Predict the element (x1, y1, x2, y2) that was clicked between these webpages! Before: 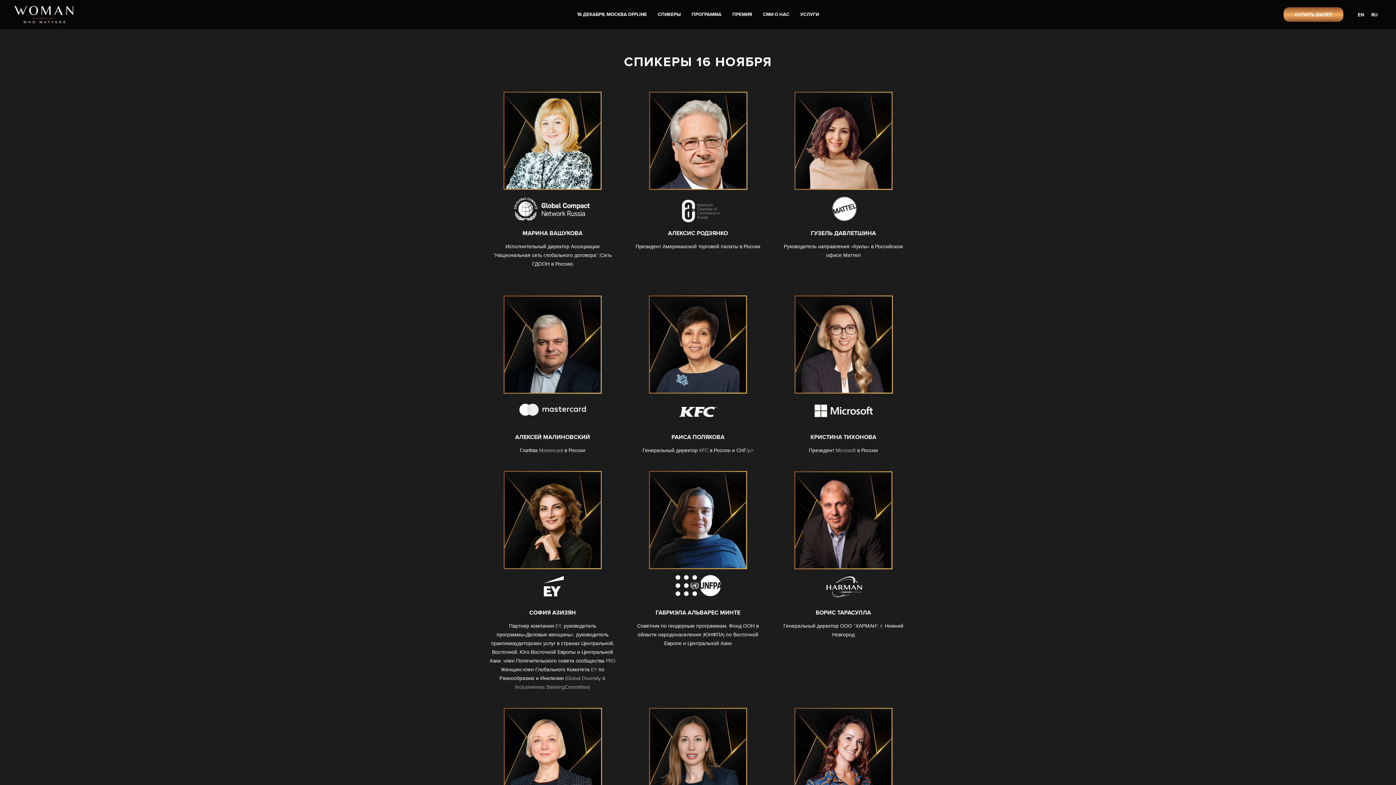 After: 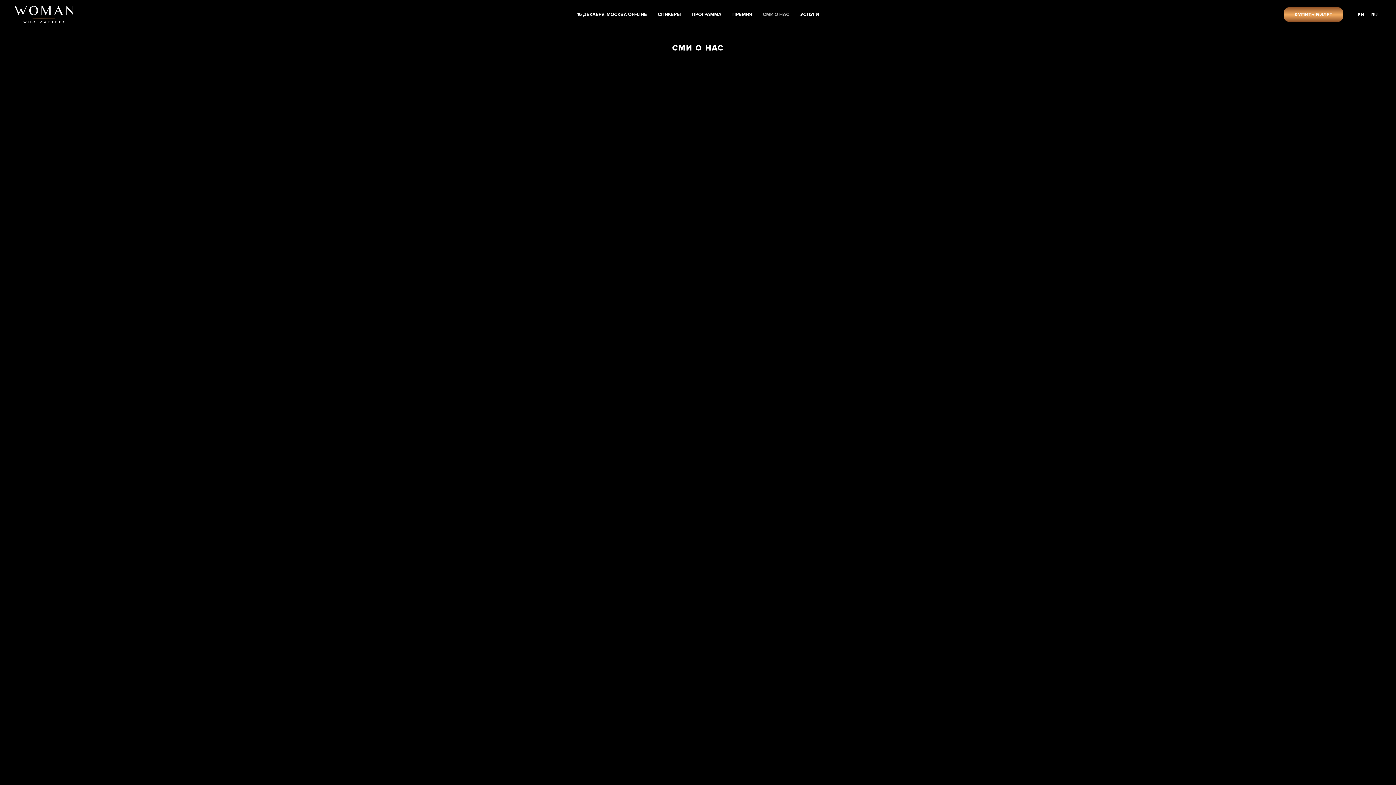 Action: bbox: (763, 11, 789, 17) label: СМИ О НАС